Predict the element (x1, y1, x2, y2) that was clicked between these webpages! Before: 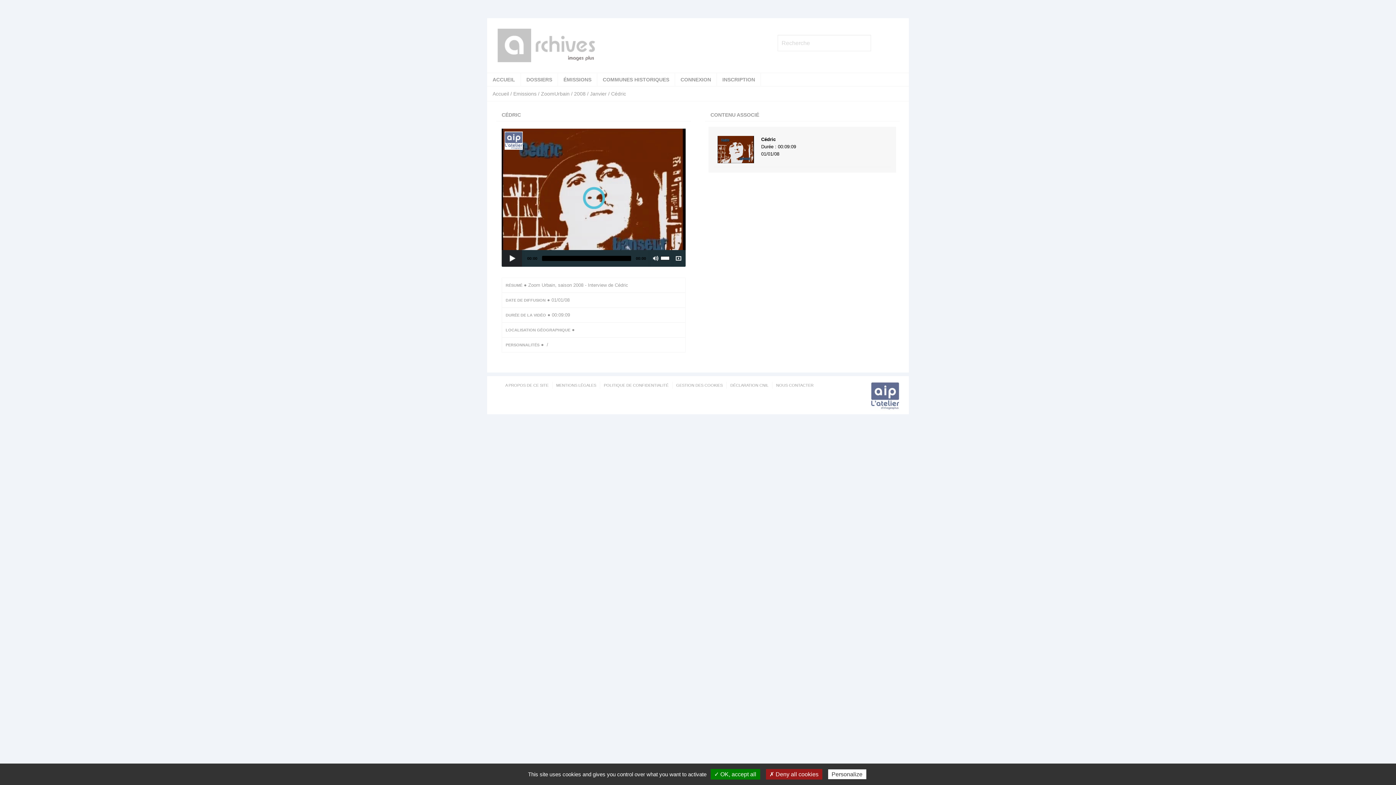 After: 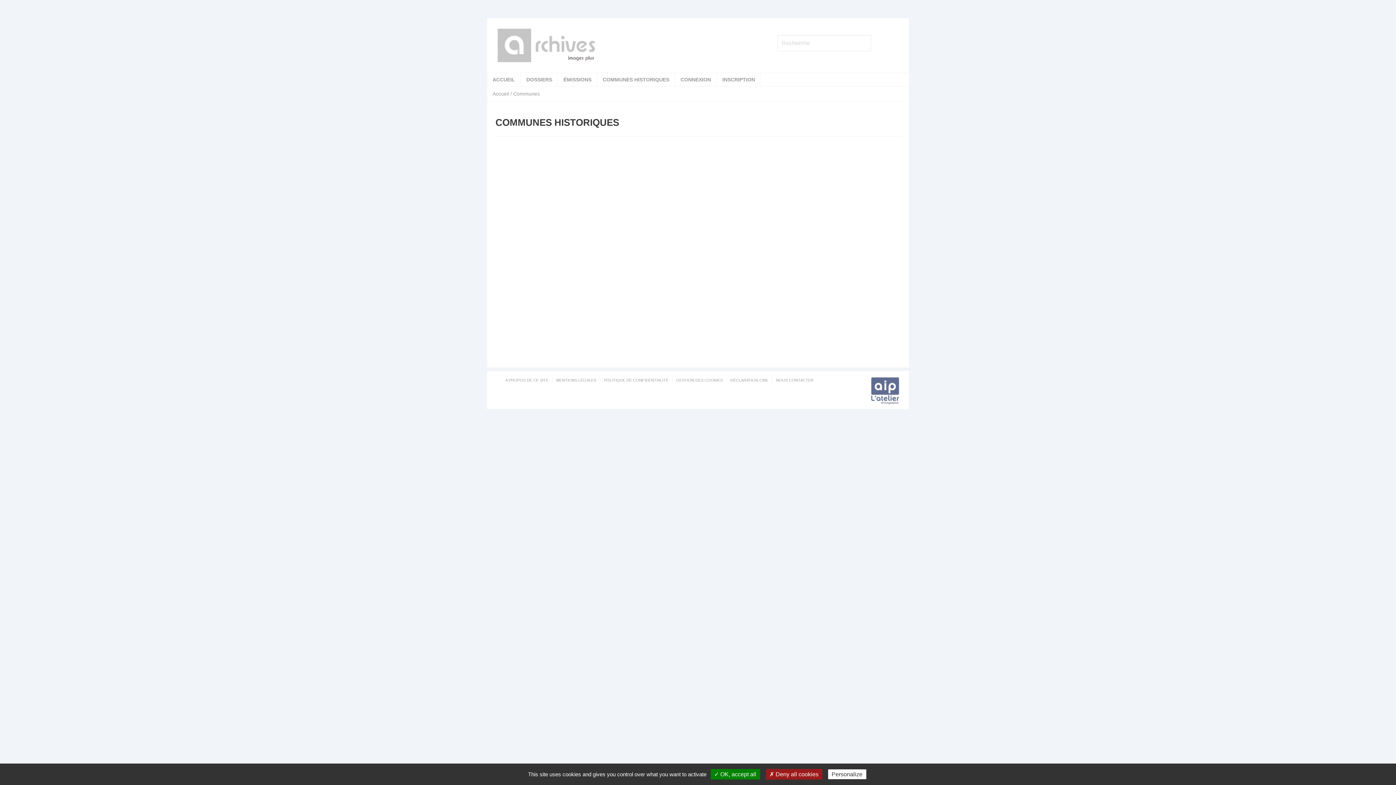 Action: bbox: (597, 73, 674, 86) label: COMMUNES HISTORIQUES